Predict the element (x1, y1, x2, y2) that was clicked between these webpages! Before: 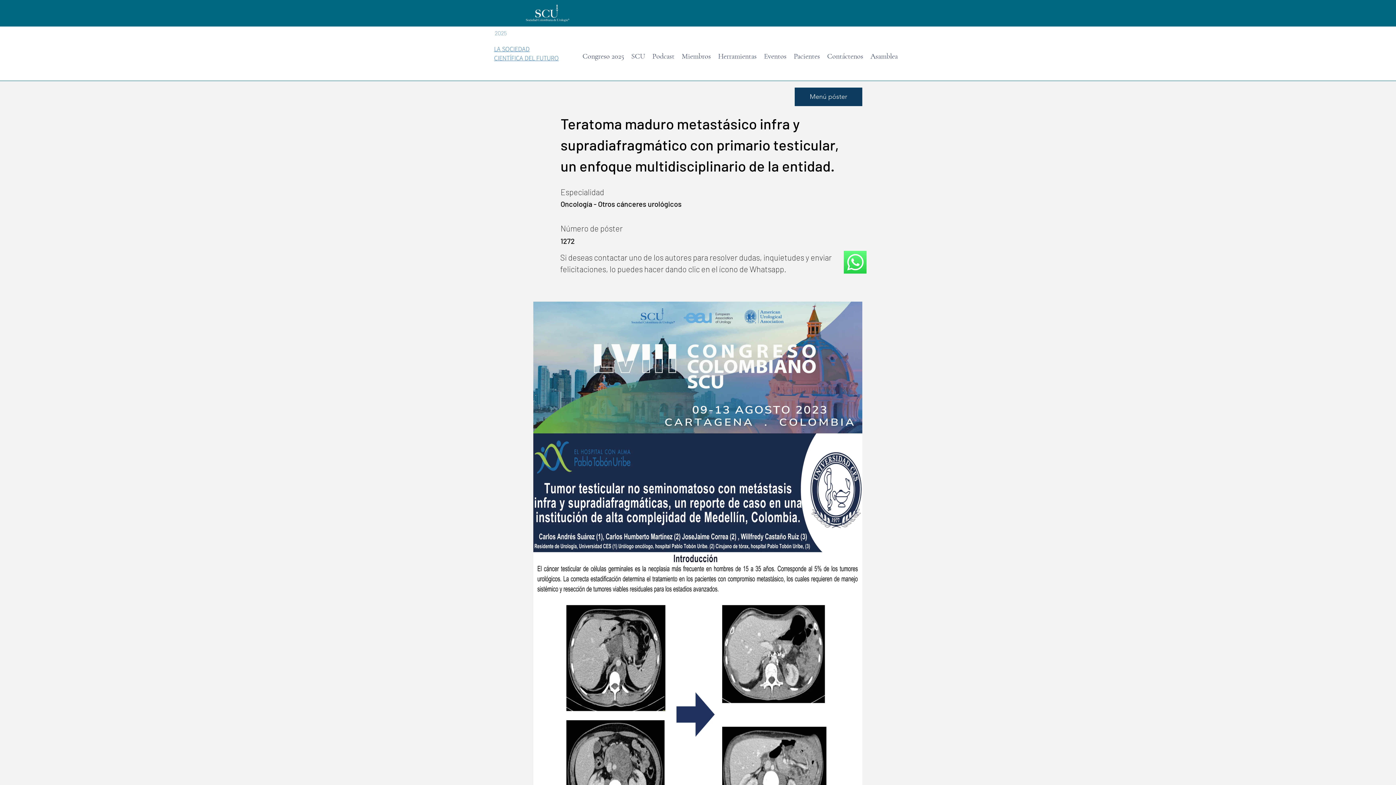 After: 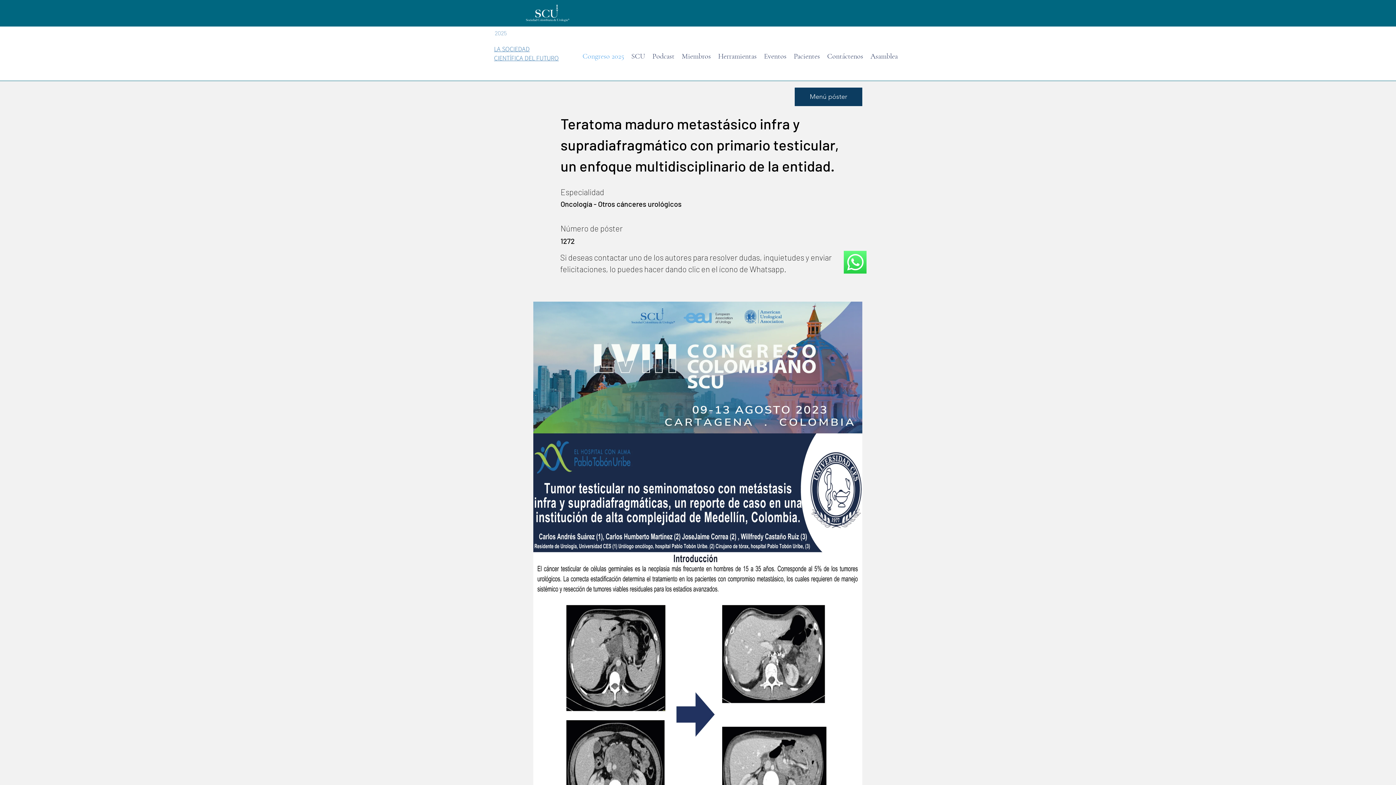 Action: label: Congreso 2025 bbox: (579, 49, 627, 62)